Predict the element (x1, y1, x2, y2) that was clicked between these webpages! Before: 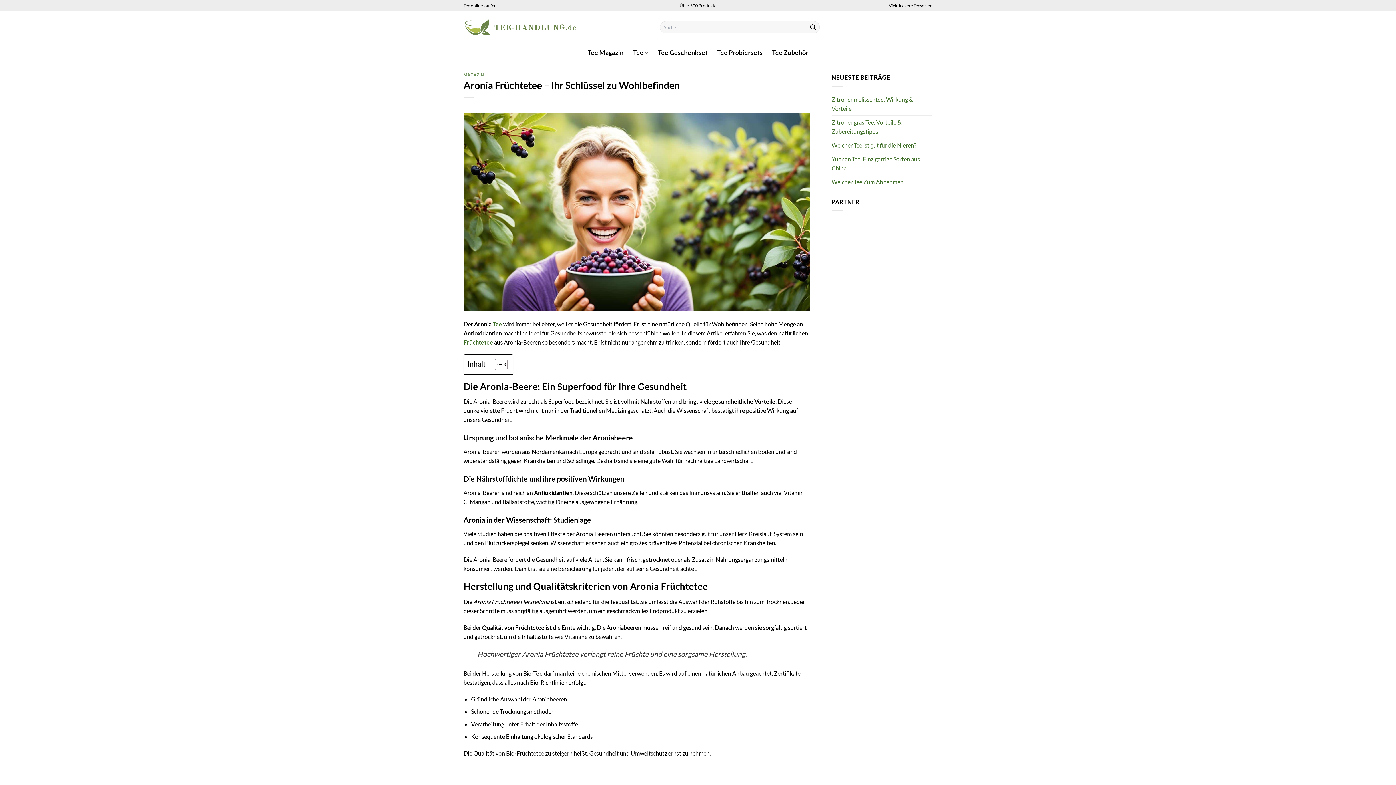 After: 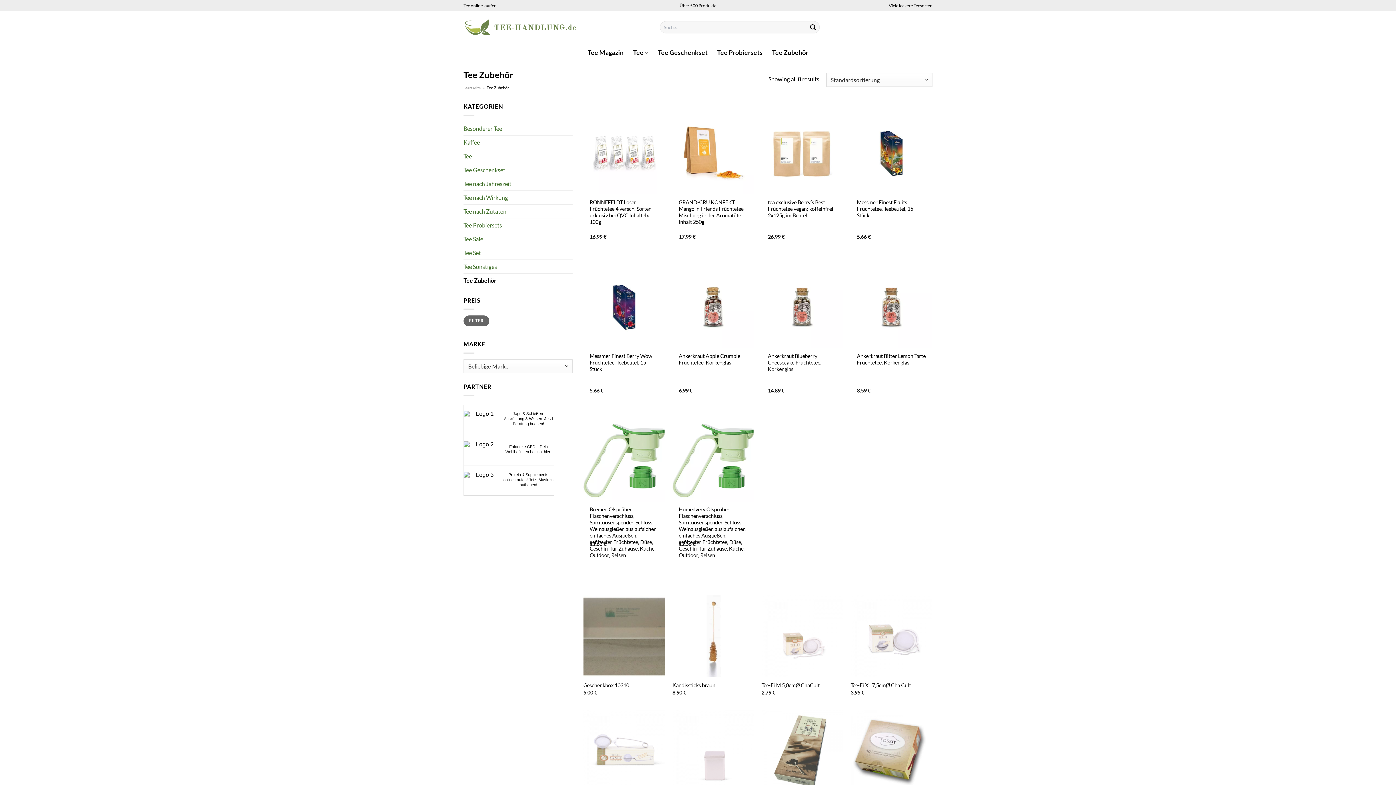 Action: label: Tee Zubehör bbox: (772, 46, 808, 59)